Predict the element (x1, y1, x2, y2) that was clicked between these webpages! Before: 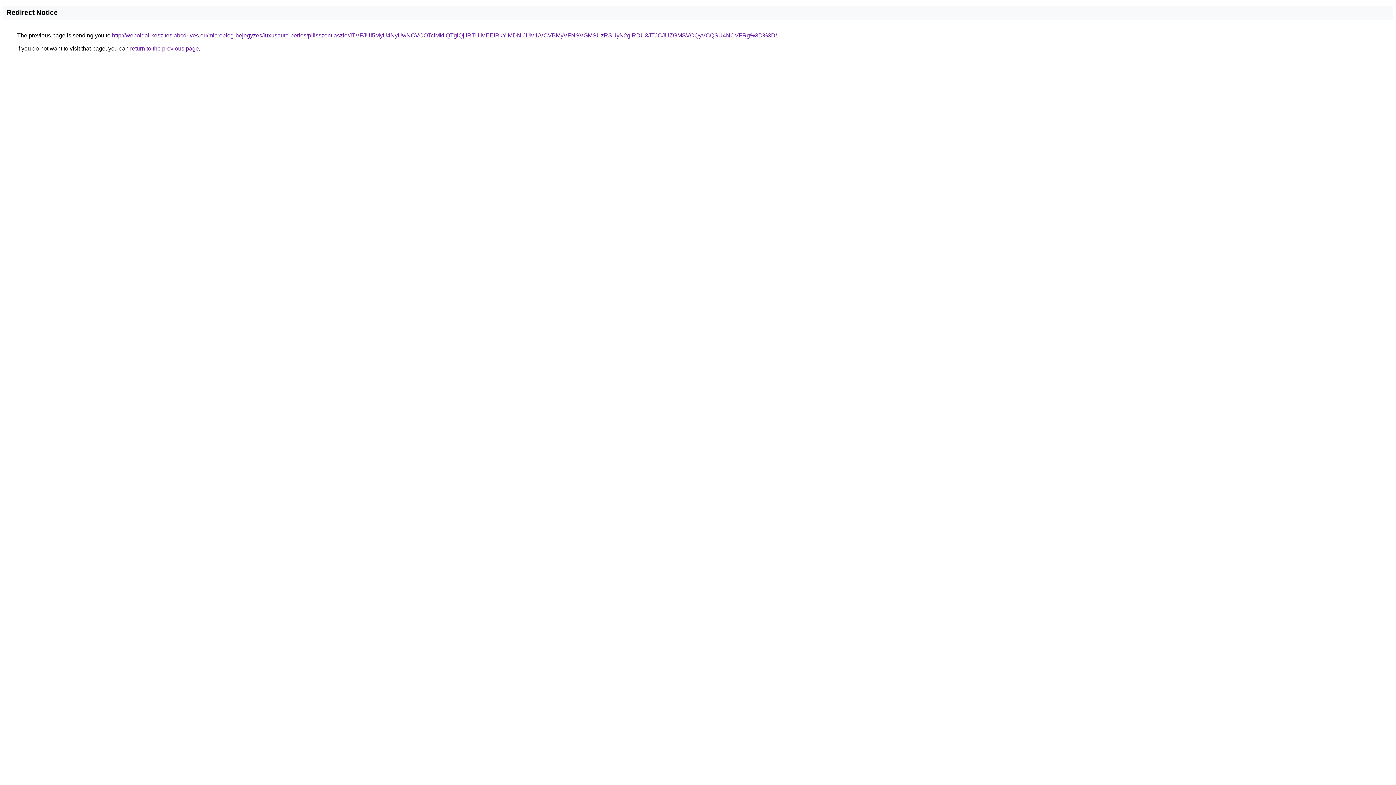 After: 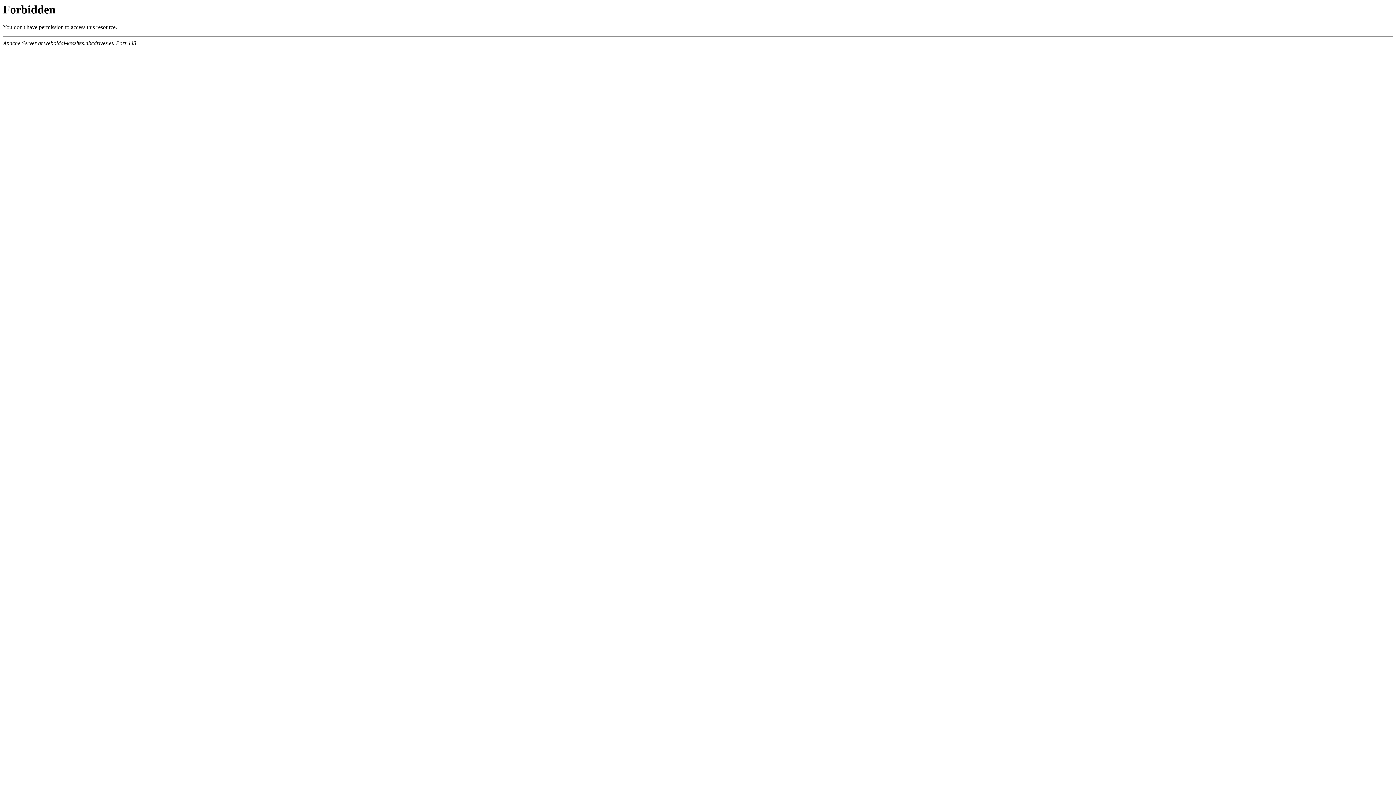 Action: bbox: (112, 32, 777, 38) label: http://weboldal-keszites.abcdrives.eu/microblog-bejegyzes/luxusauto-berles/pilisszentlaszlo/JTVFJUI5MyU4NyUwNCVCOTclMkIlQTglQjIlRTUlMEElRkYlMDNiJUM1/VCVBMyVFNSVGMSUzRSUyN2glRDU3JTJCJUZGMSVCQyVCQSU4NCVFRg%3D%3D/